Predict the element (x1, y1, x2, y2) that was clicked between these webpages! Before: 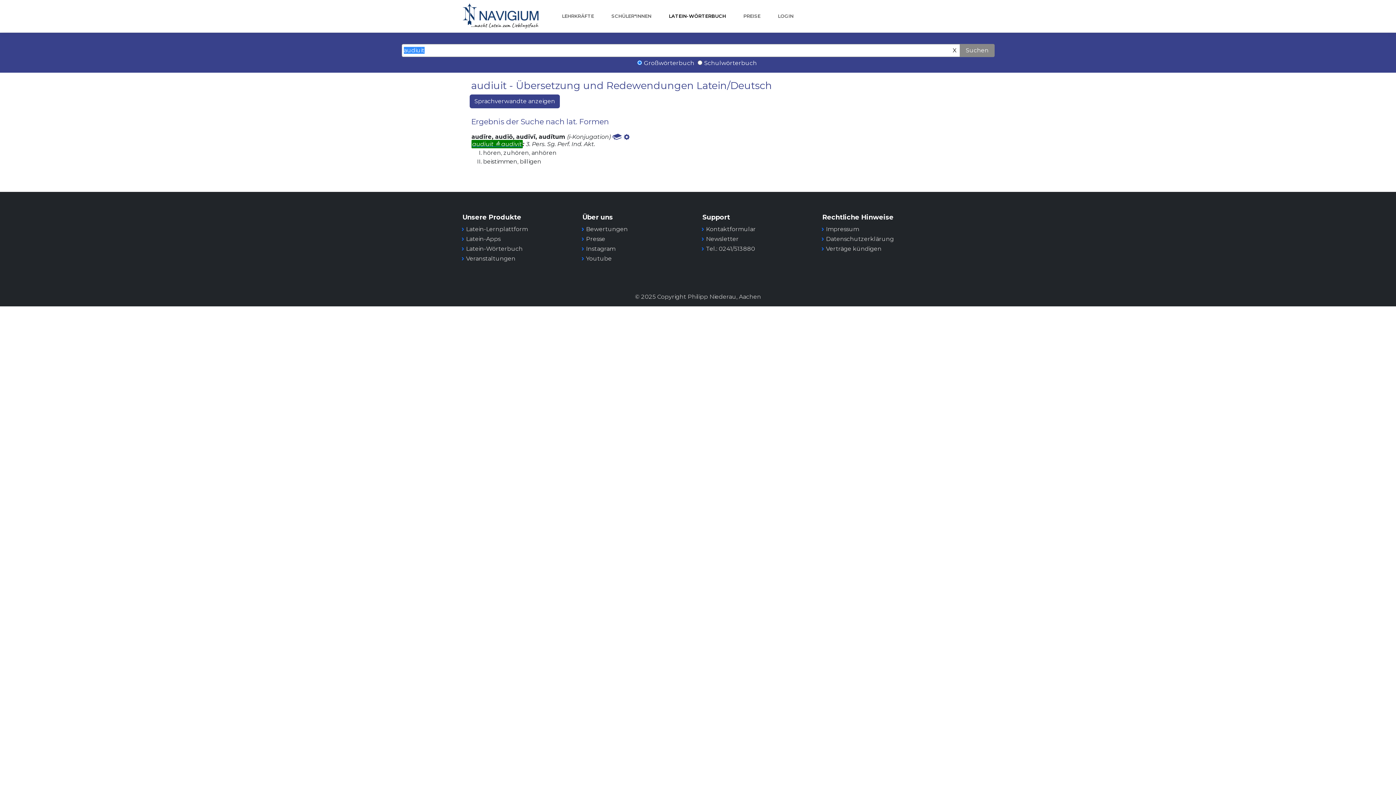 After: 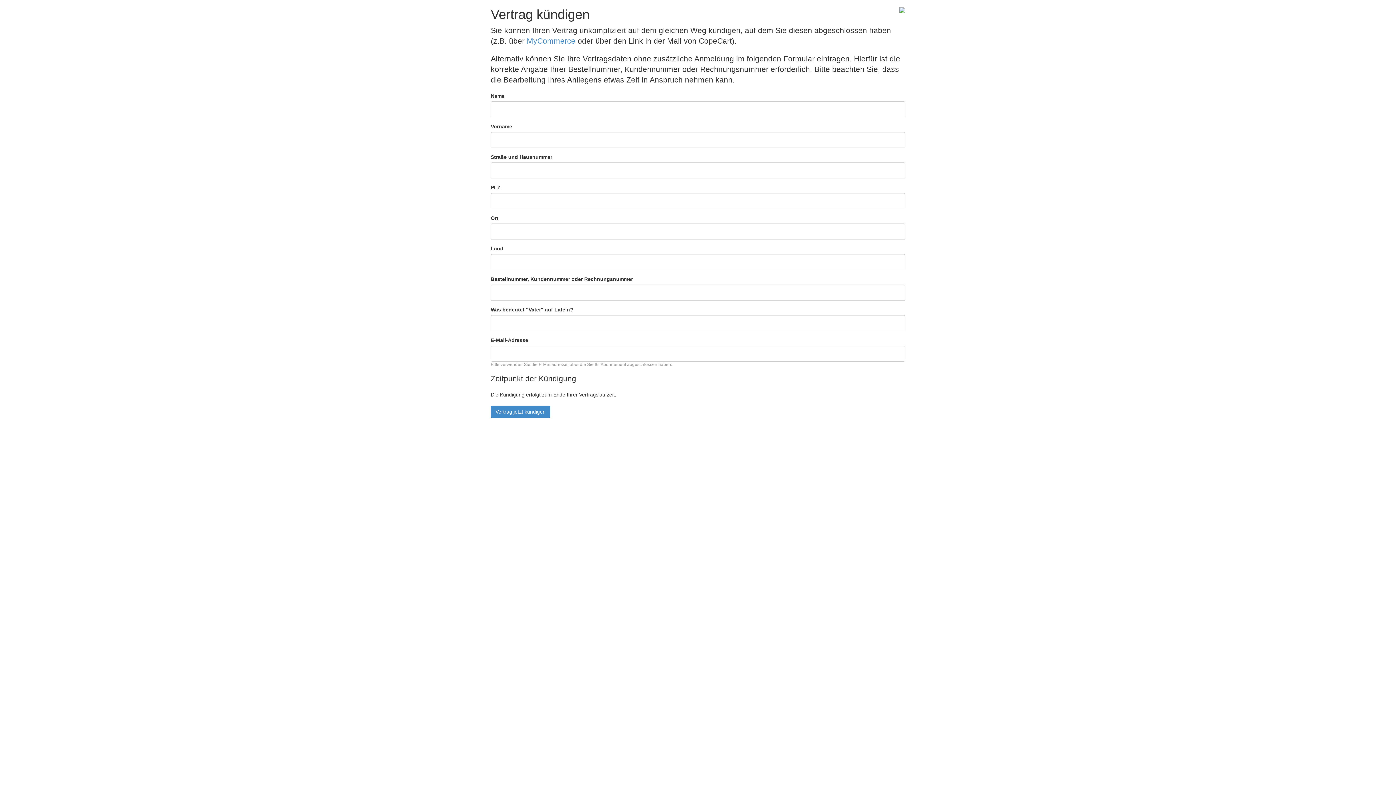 Action: bbox: (826, 245, 881, 252) label: Verträge kündigen